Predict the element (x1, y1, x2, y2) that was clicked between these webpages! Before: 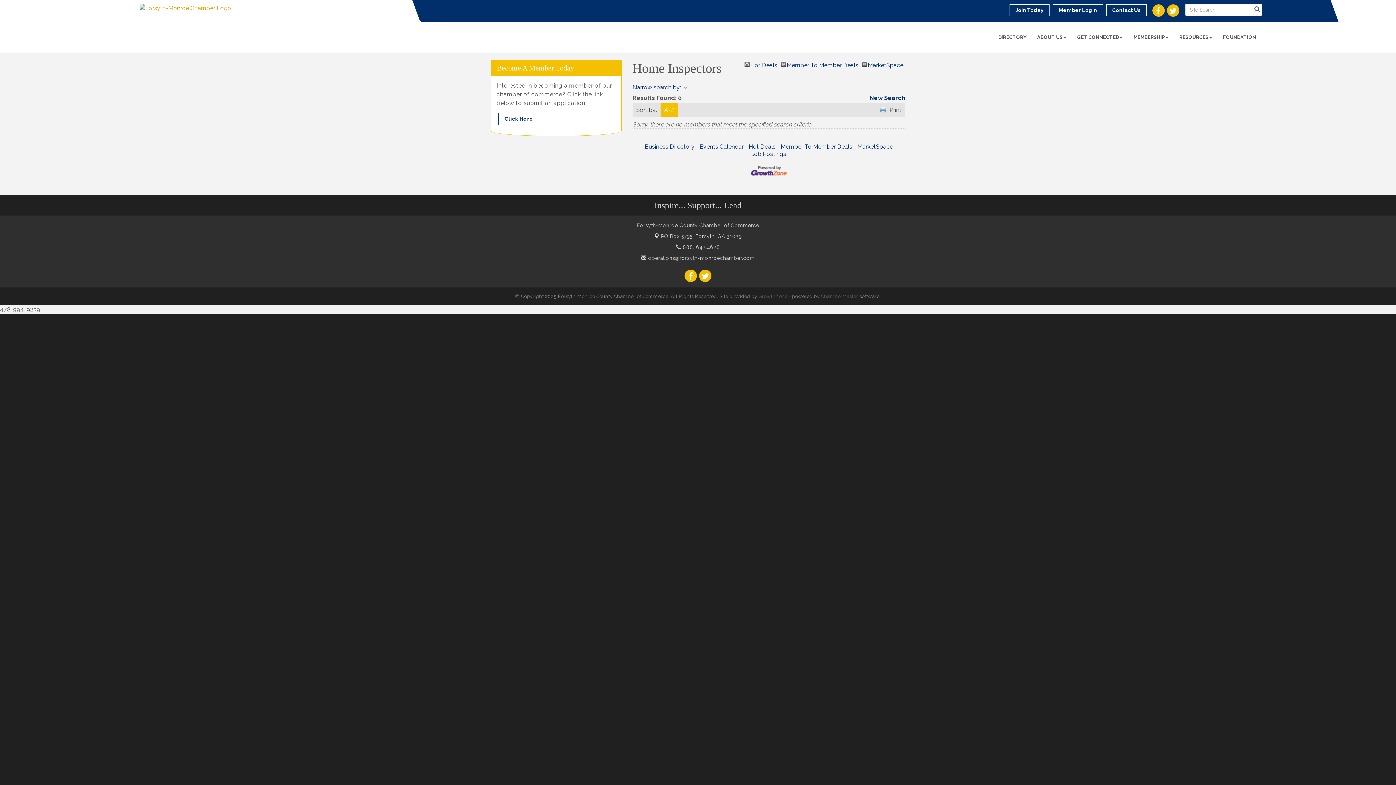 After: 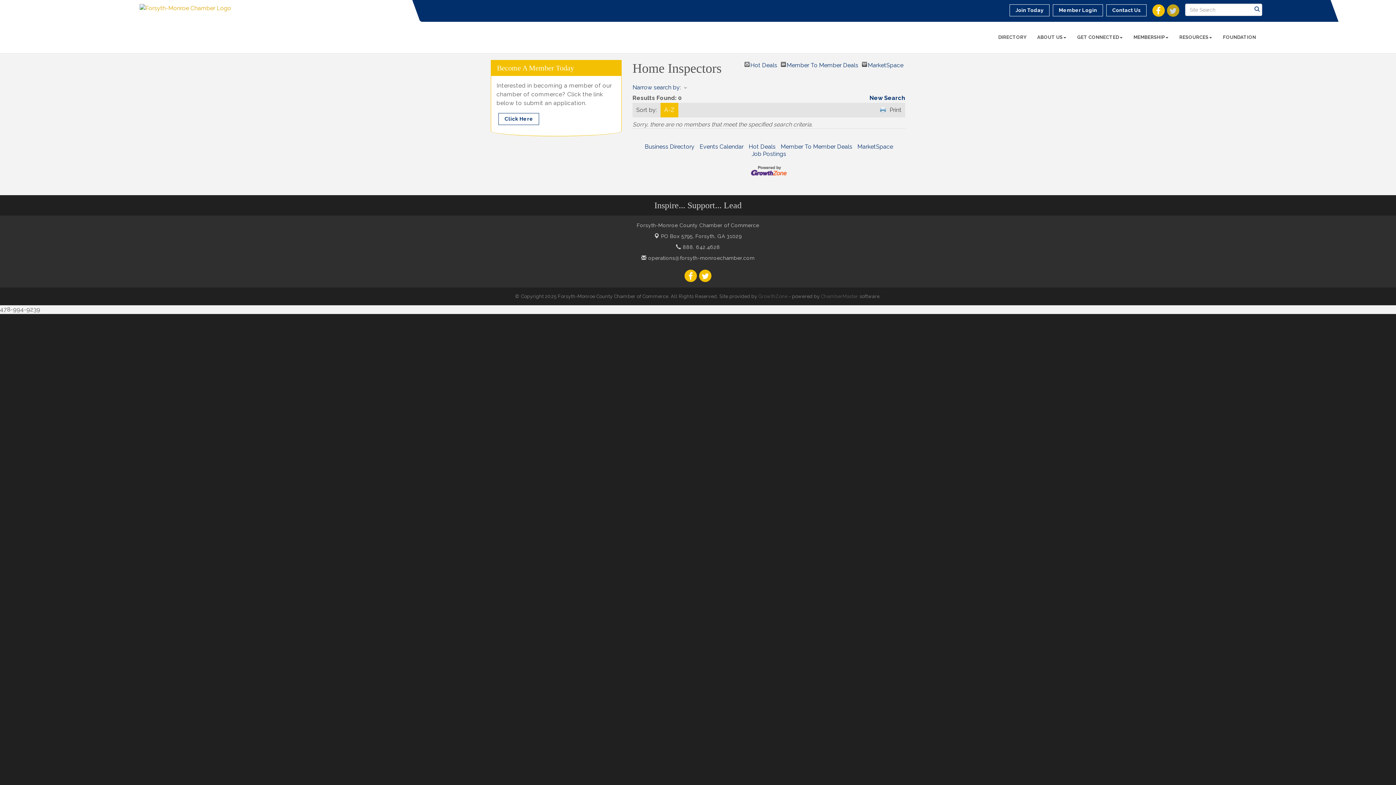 Action: bbox: (1166, 4, 1179, 16)